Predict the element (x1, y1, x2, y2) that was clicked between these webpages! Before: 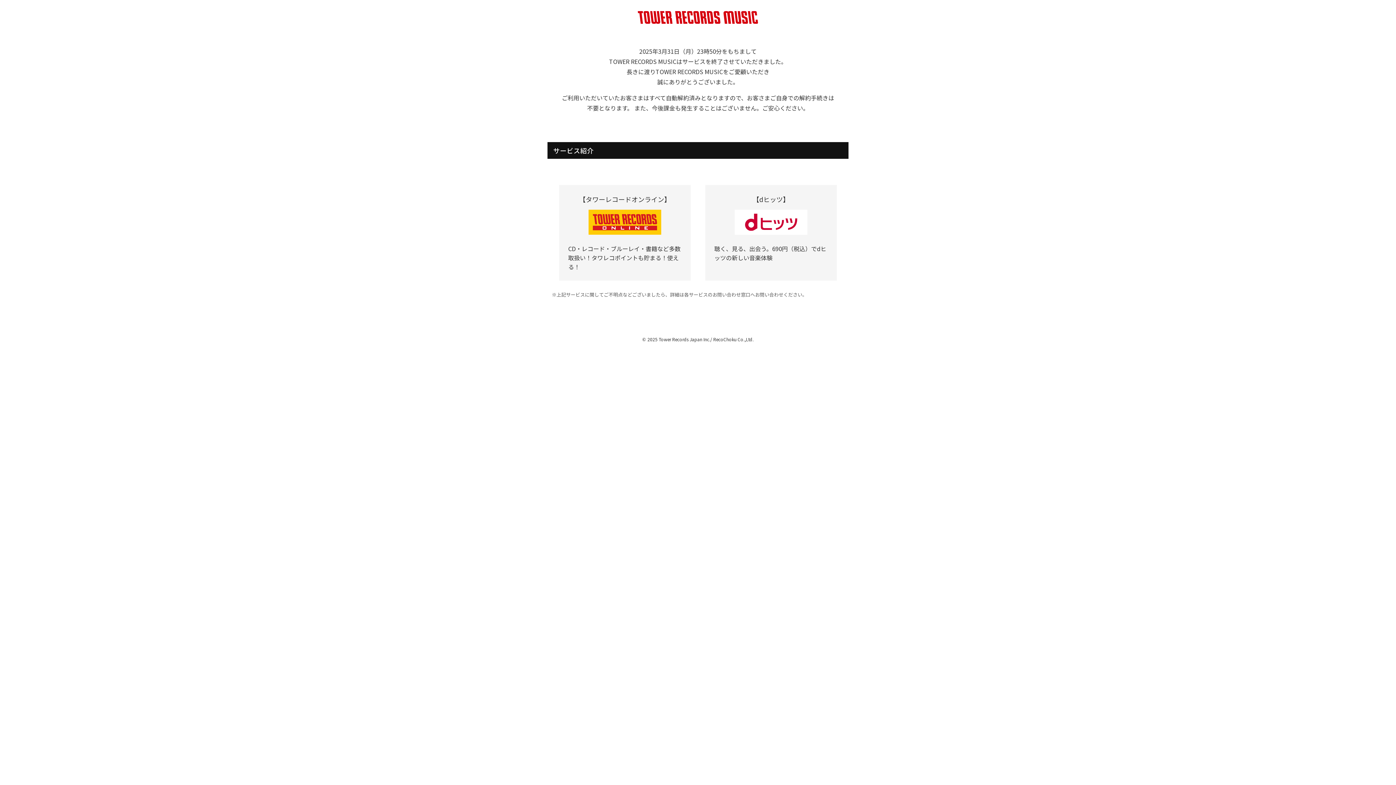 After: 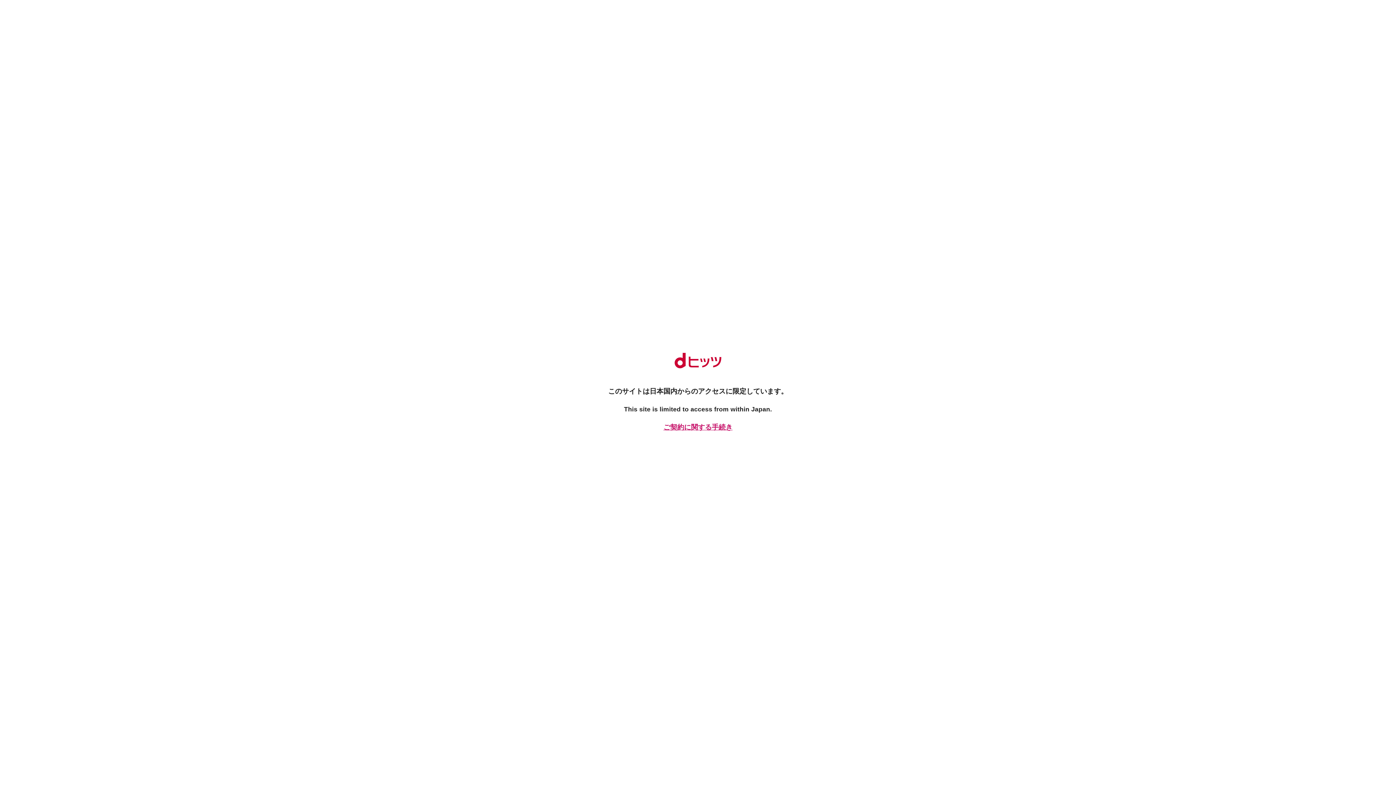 Action: bbox: (734, 228, 807, 236)